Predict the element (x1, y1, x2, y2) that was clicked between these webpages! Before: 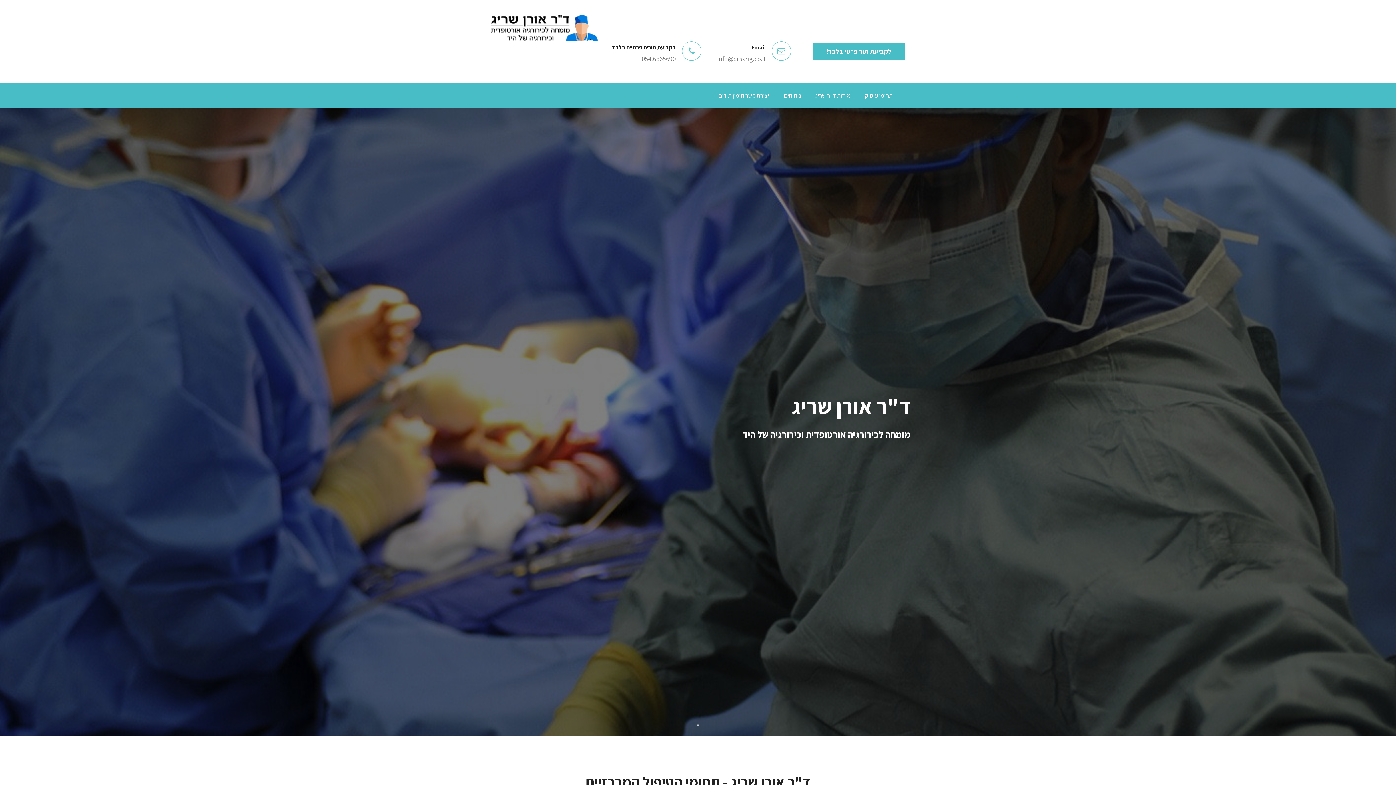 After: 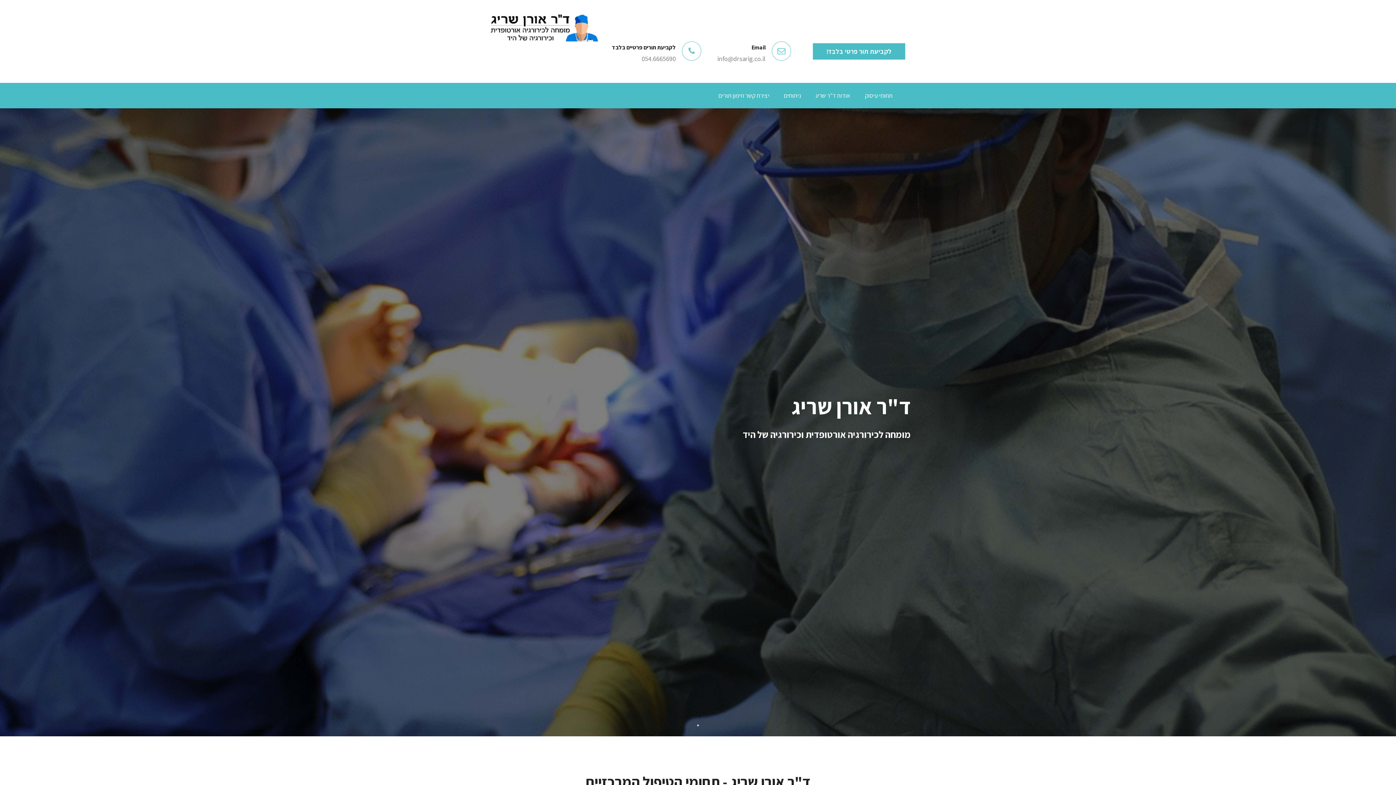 Action: bbox: (694, 722, 701, 729) label: 1 of 1